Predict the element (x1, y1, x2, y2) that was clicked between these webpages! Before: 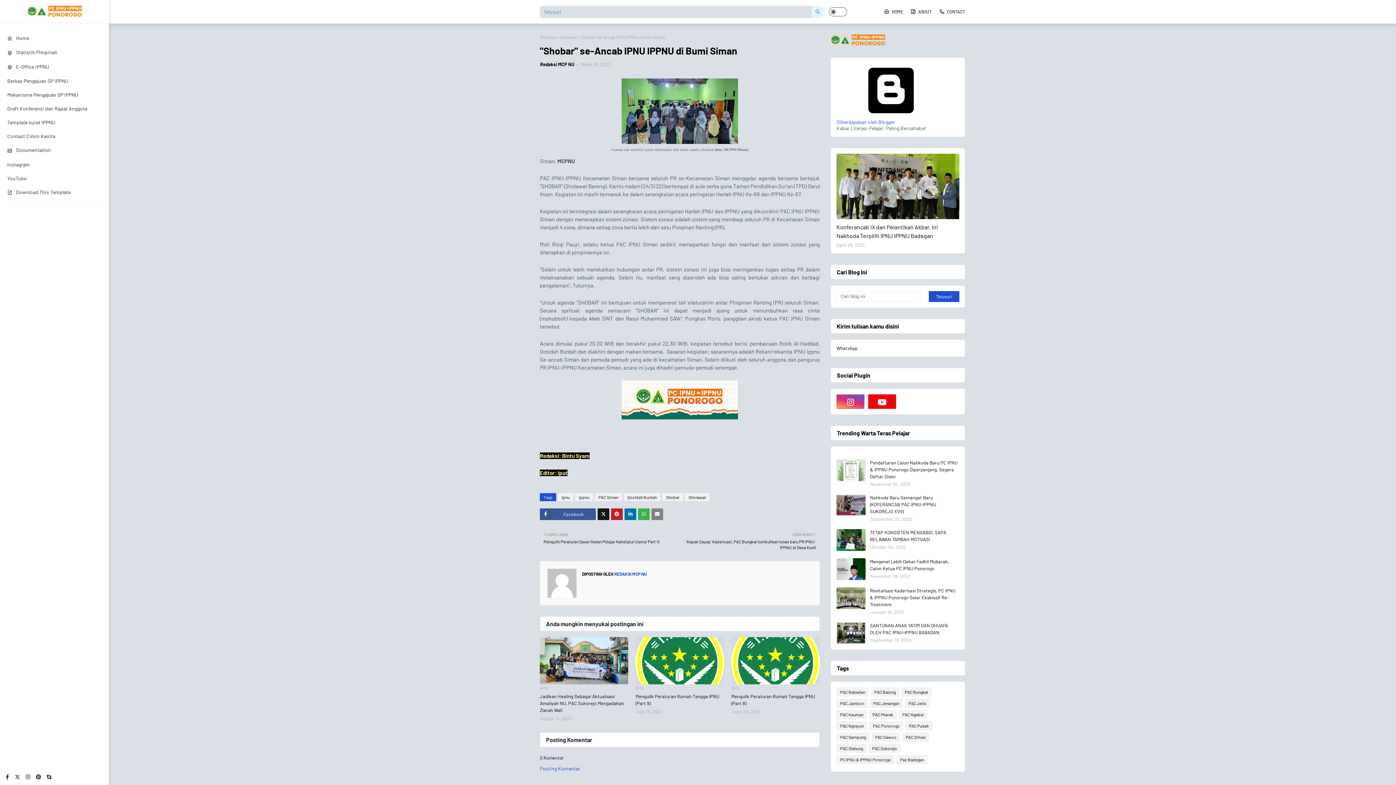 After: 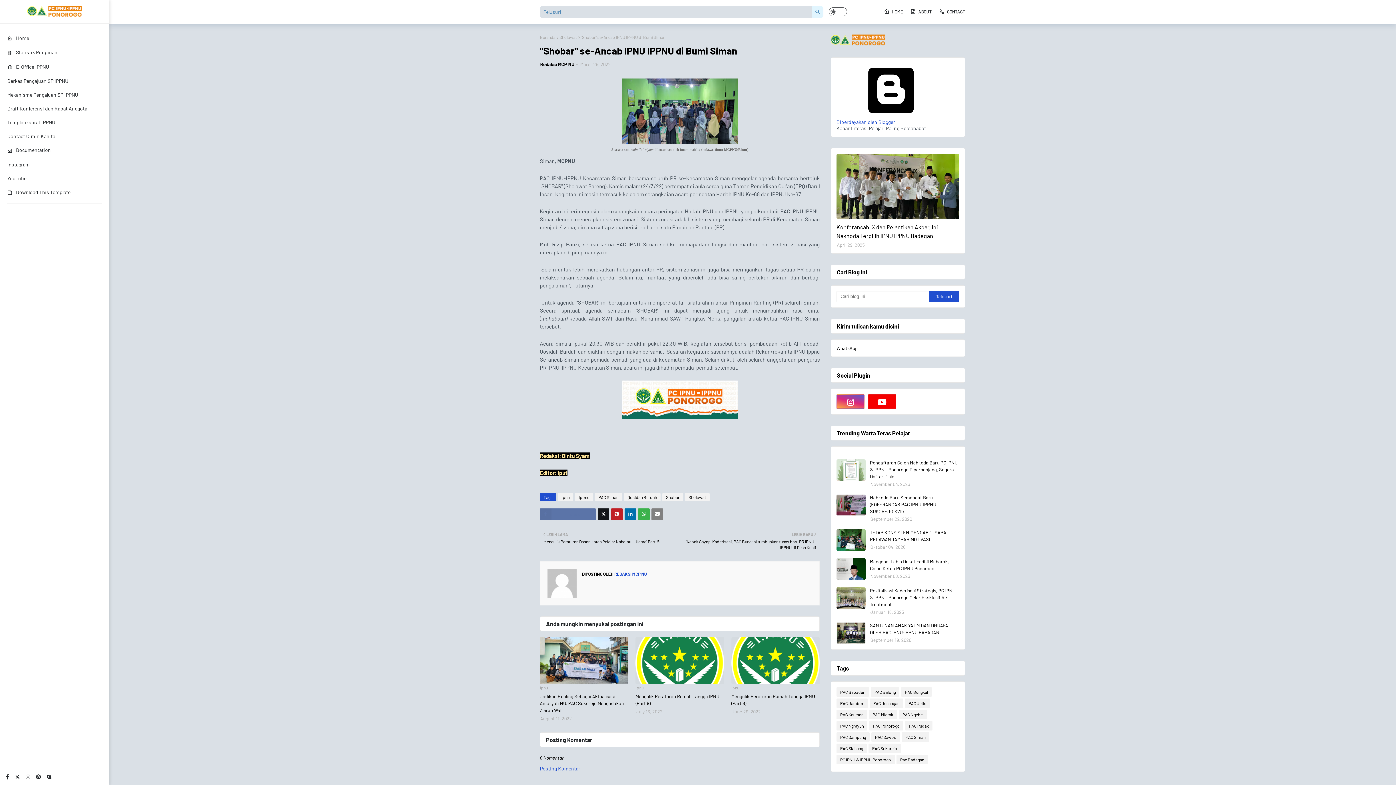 Action: bbox: (540, 508, 596, 520) label: Facebook